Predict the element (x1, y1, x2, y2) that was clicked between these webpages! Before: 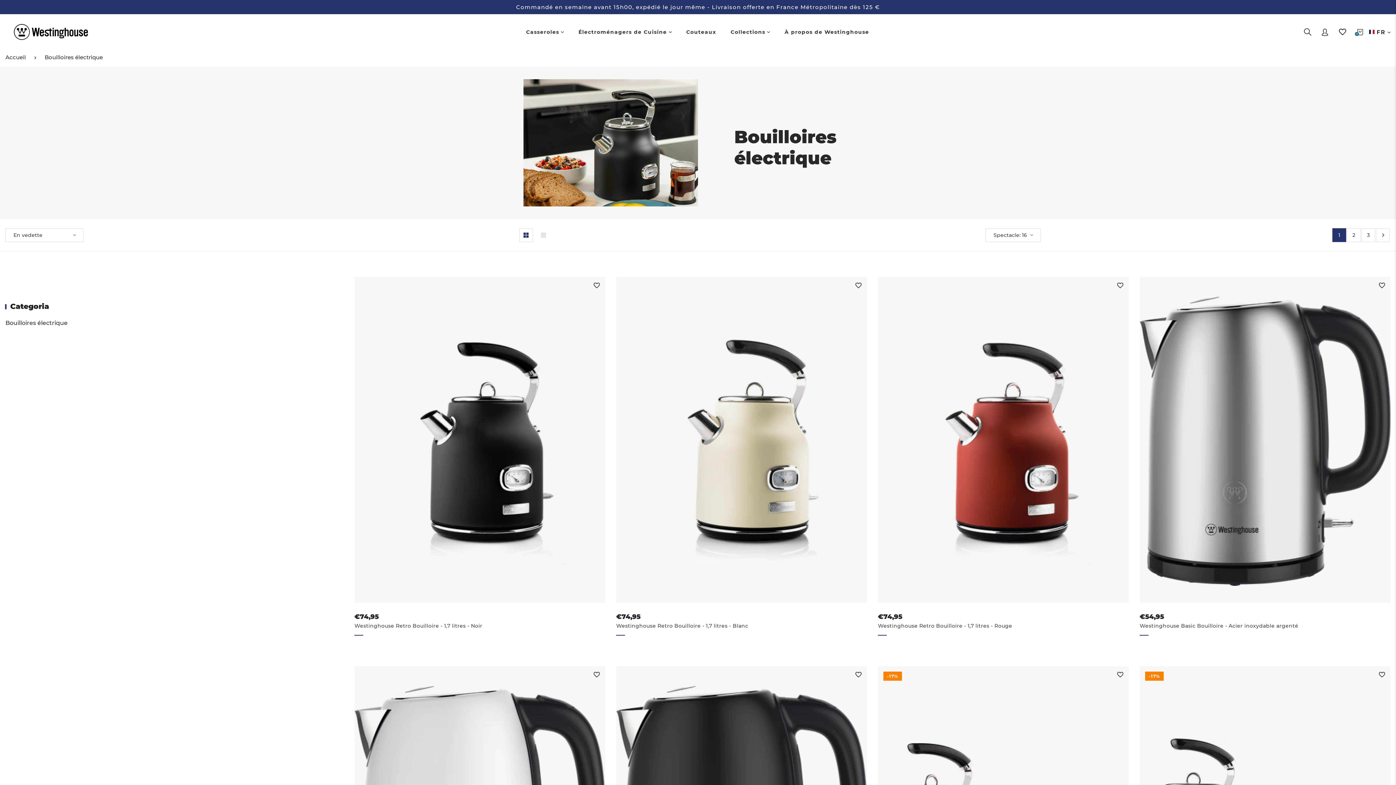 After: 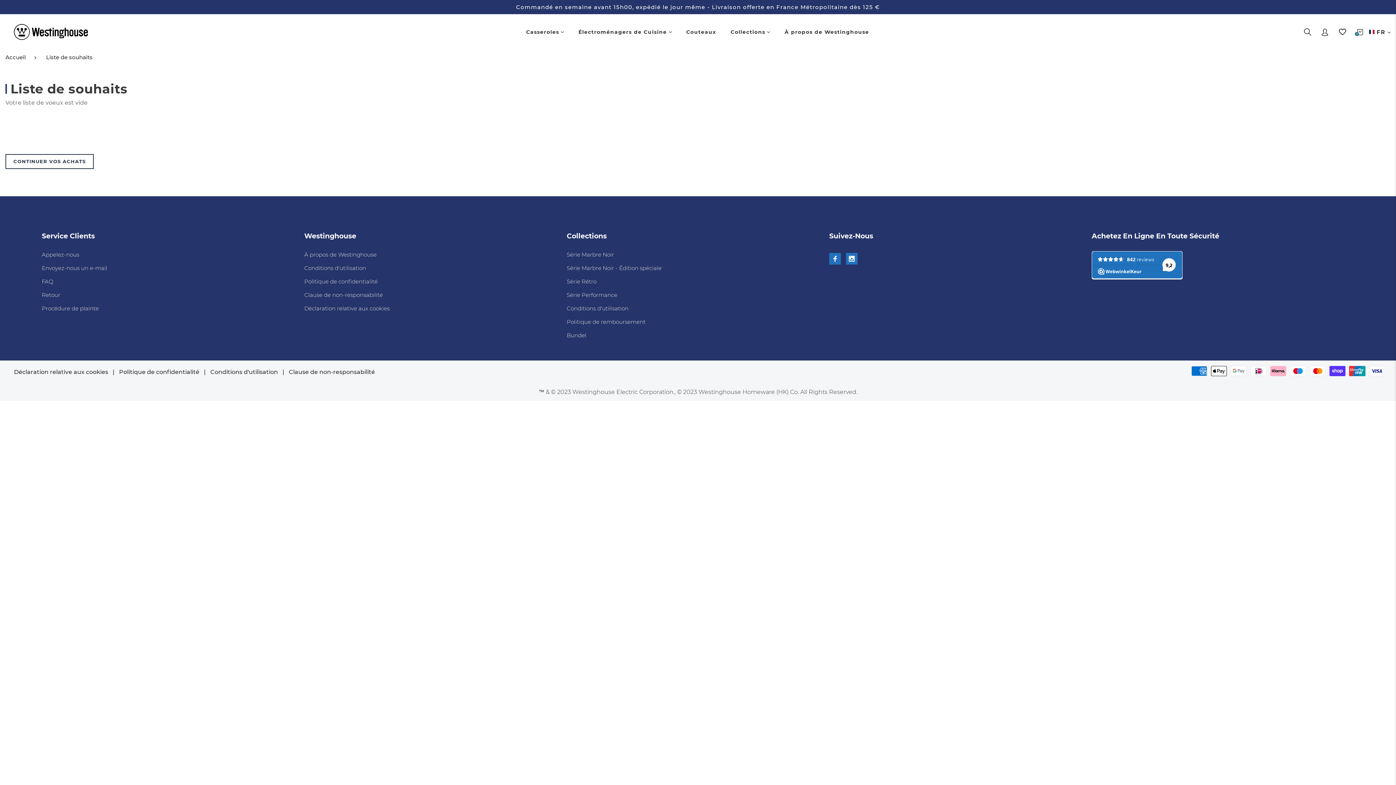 Action: bbox: (1333, 22, 1352, 41)